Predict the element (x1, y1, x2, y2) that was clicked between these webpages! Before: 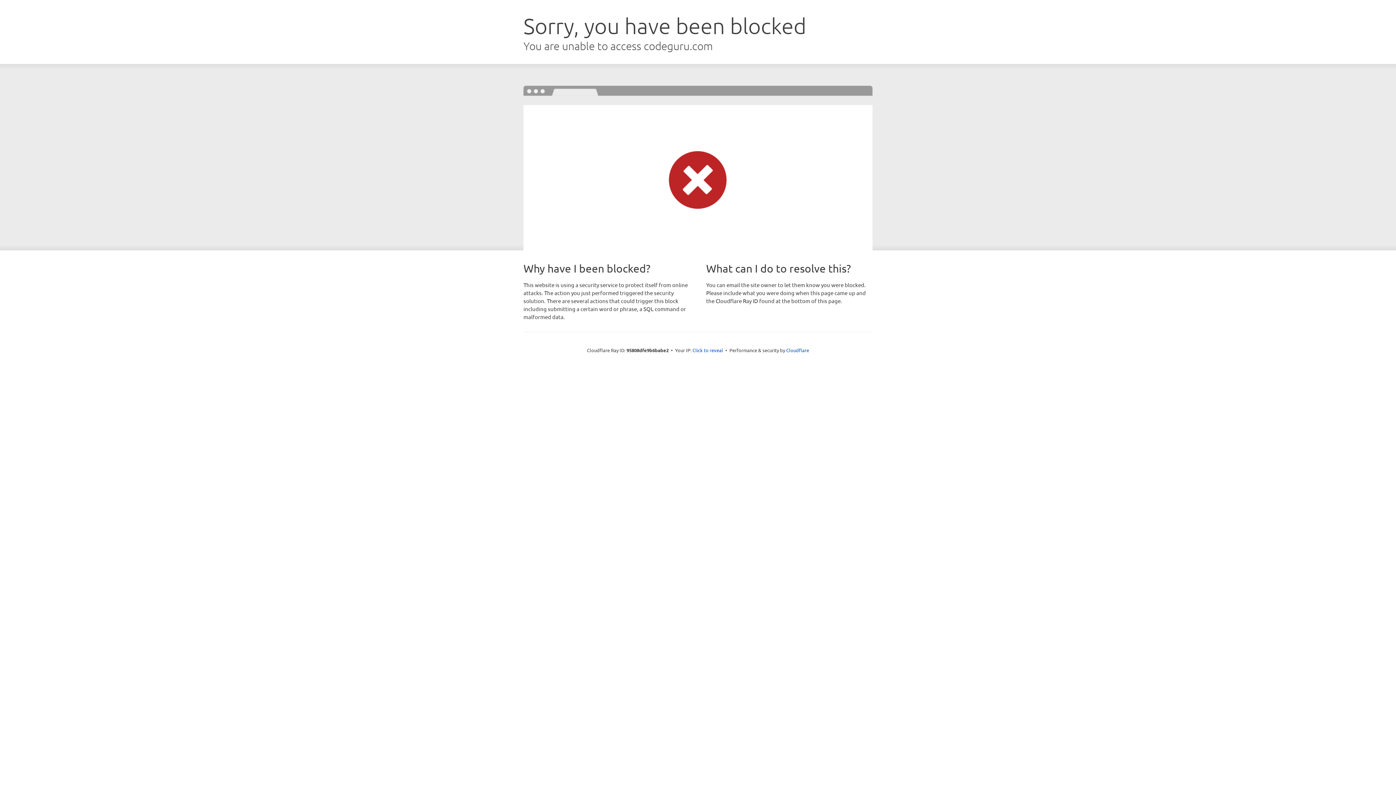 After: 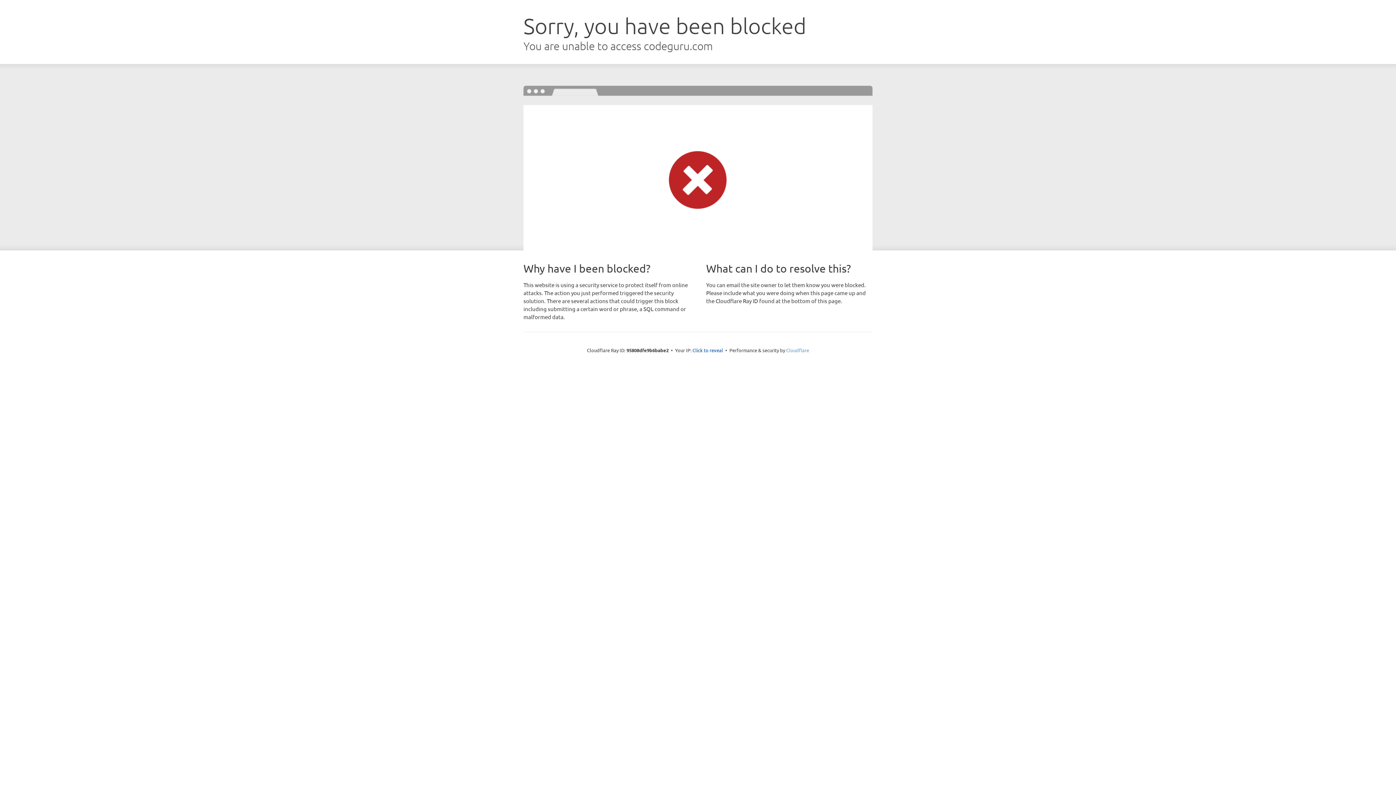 Action: bbox: (786, 347, 809, 353) label: Cloudflare